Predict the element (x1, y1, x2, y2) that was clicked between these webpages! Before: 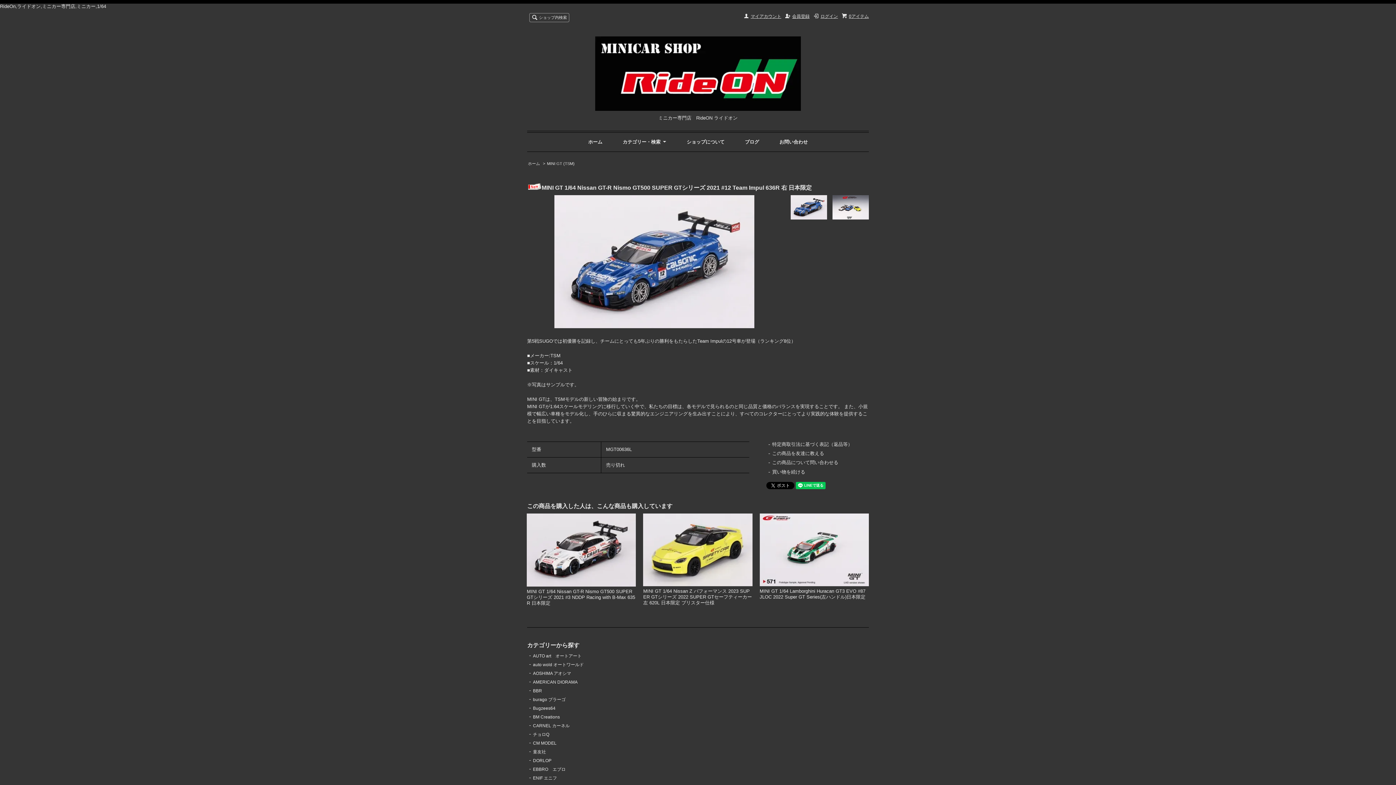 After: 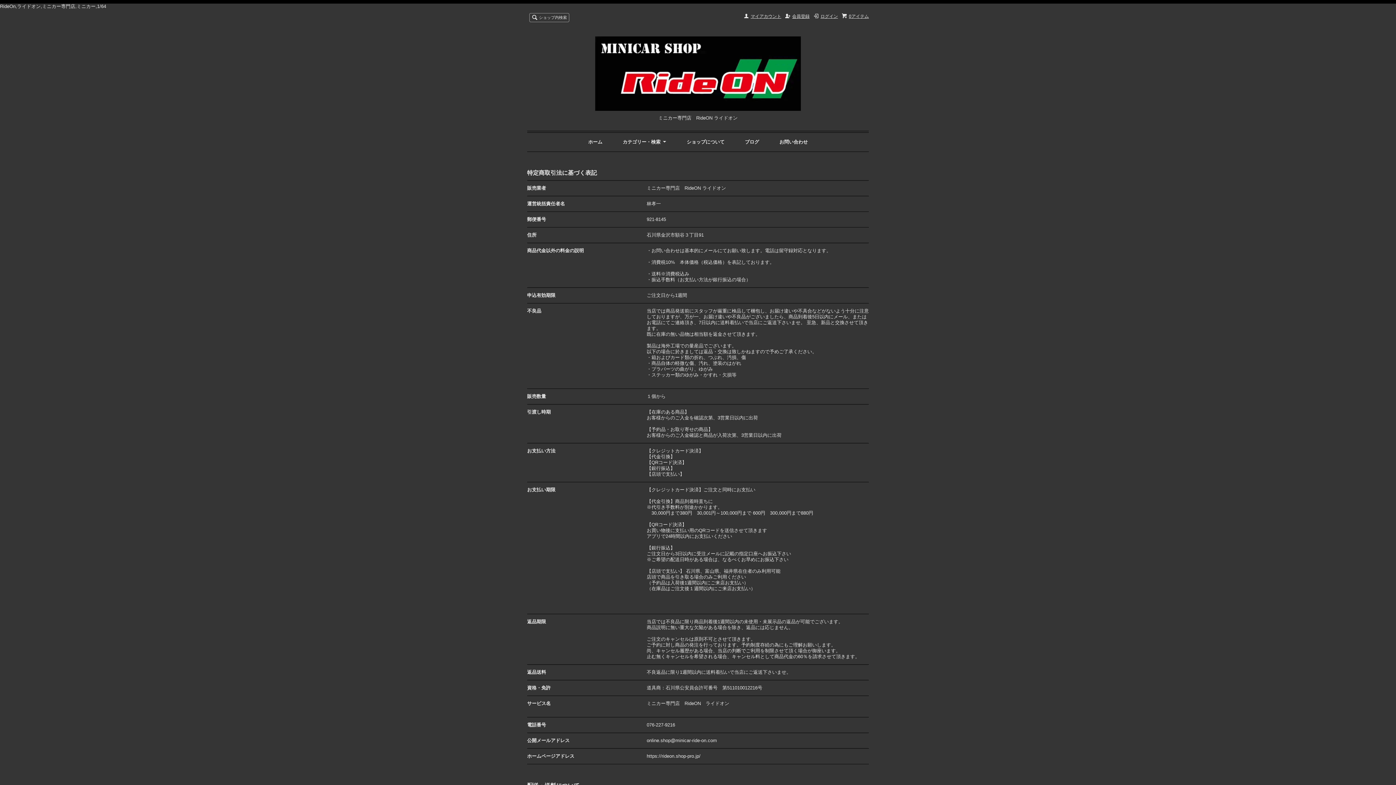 Action: label: 特定商取引法に基づく表記（返品等） bbox: (772, 441, 852, 447)